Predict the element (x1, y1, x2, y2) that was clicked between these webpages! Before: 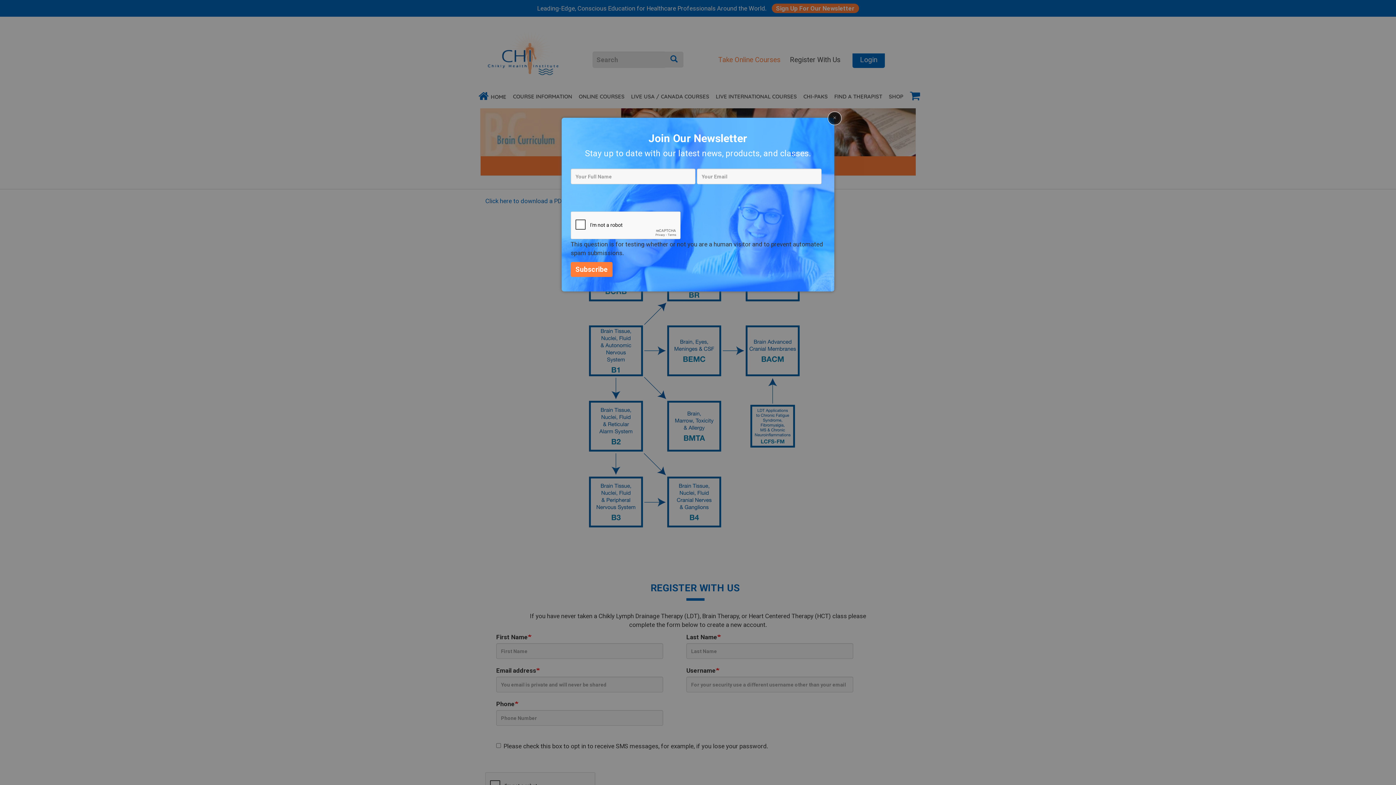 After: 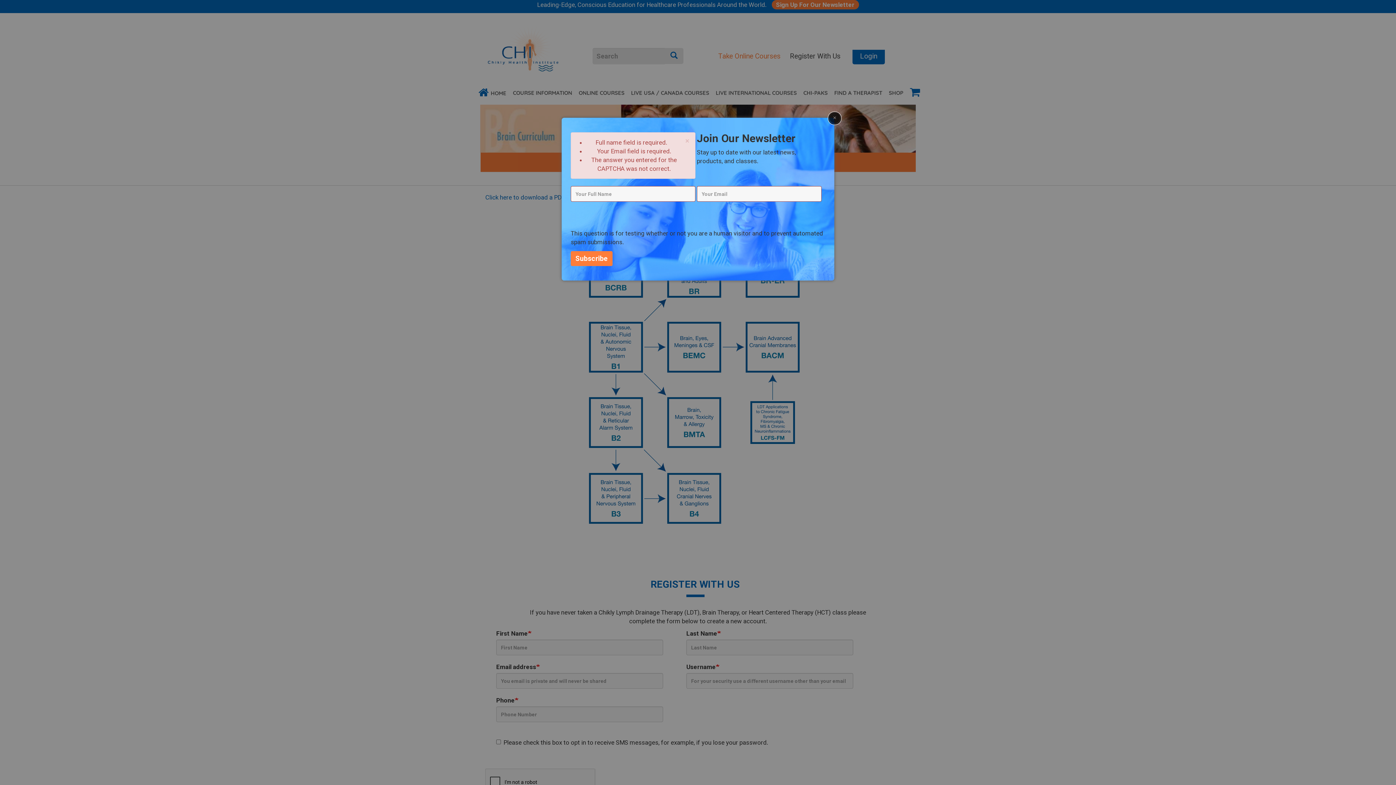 Action: bbox: (570, 262, 612, 277) label: Subscribe